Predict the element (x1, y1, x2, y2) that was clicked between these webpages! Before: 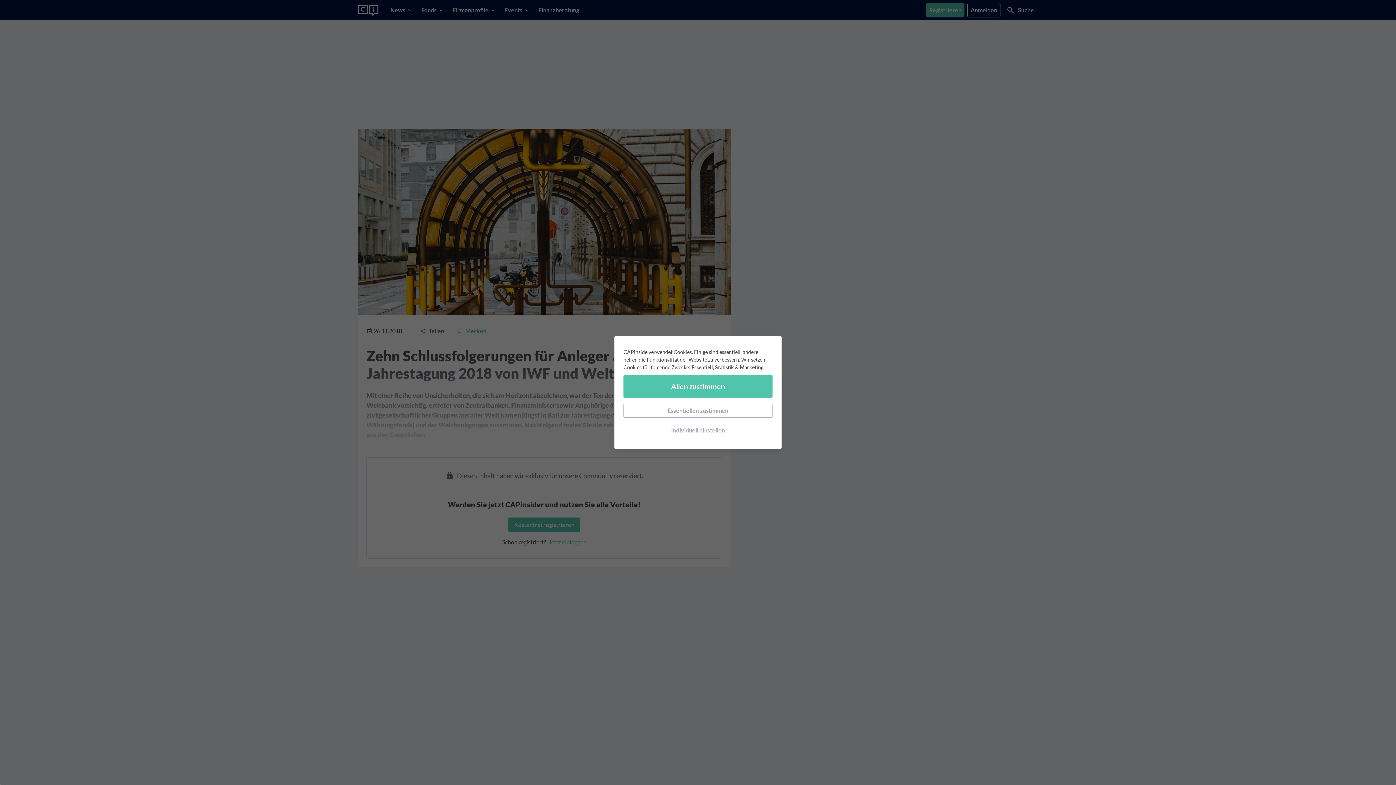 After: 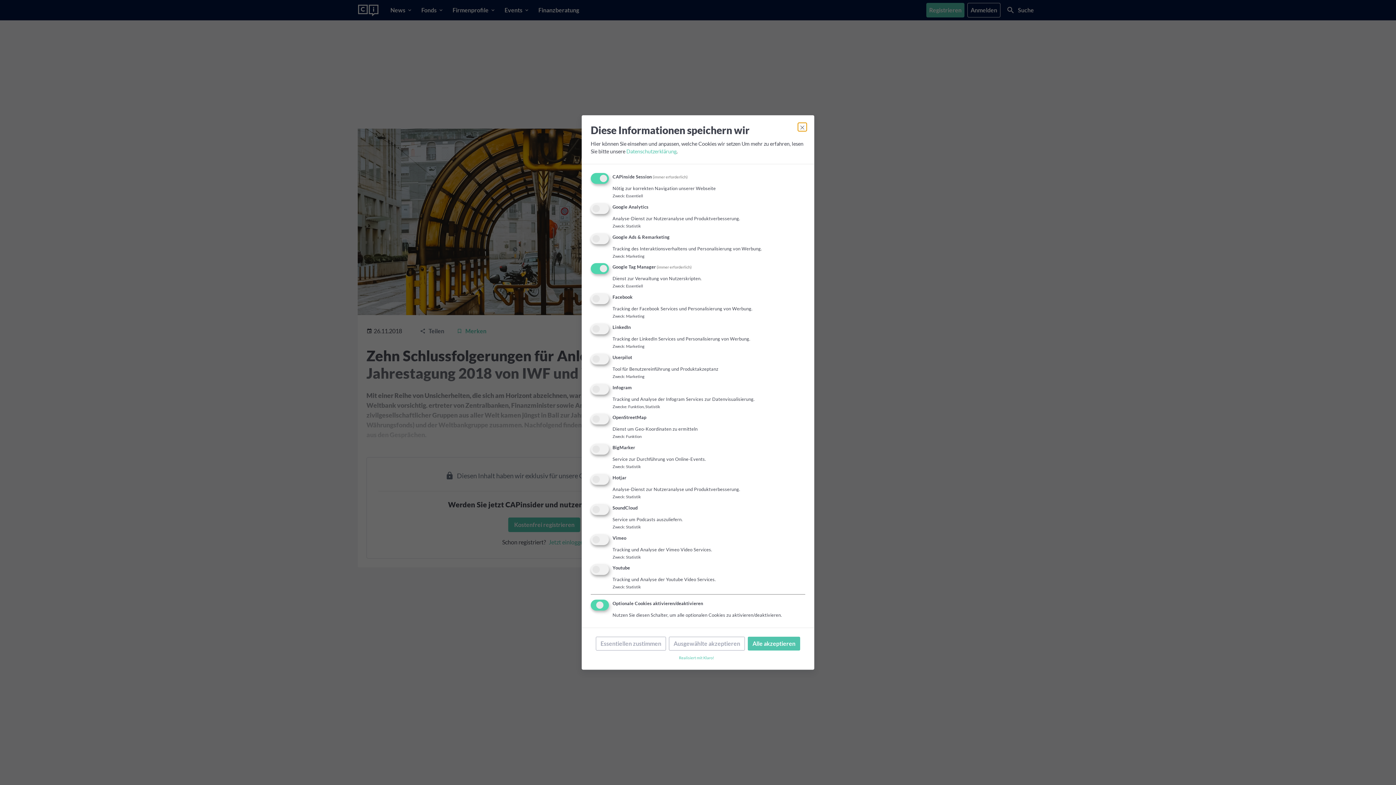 Action: label: Individuell einstellen bbox: (623, 423, 772, 437)